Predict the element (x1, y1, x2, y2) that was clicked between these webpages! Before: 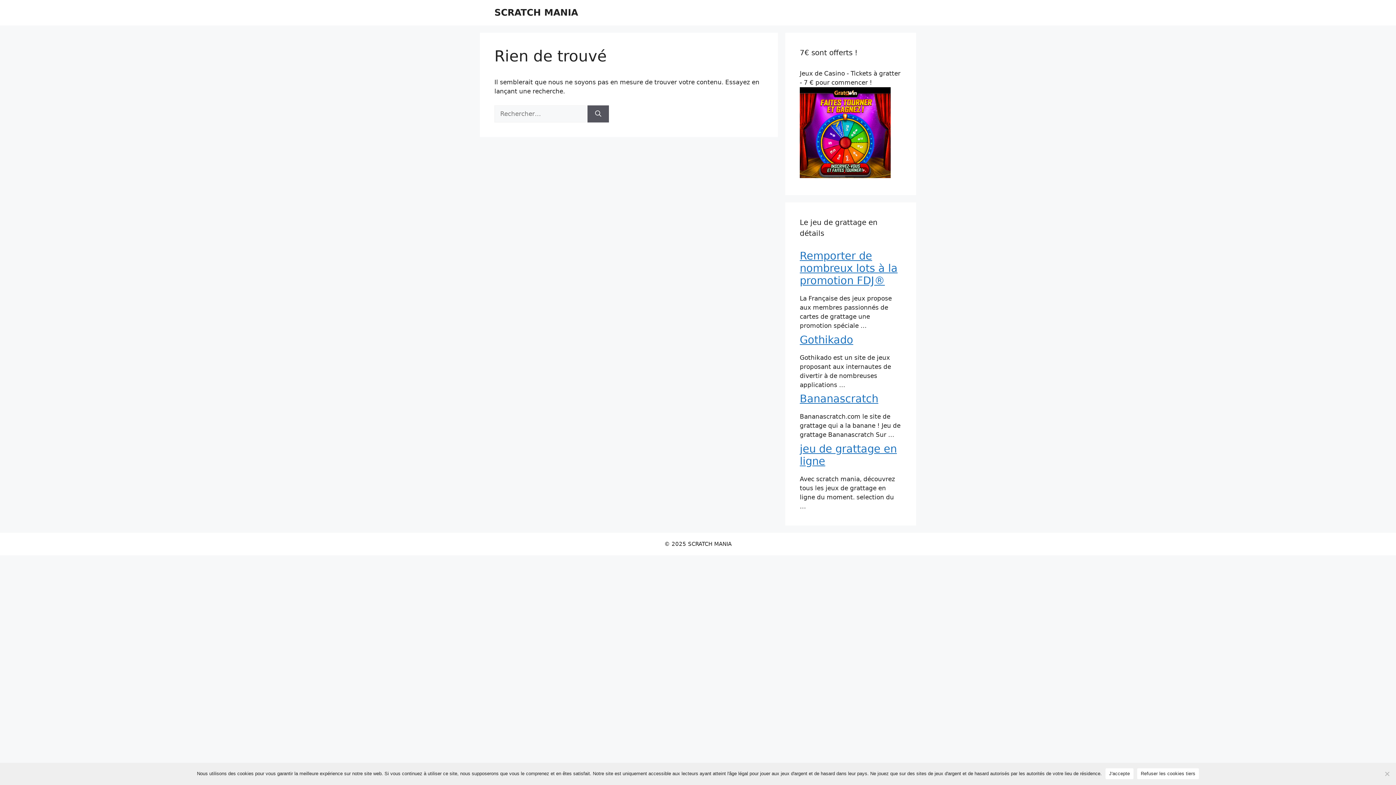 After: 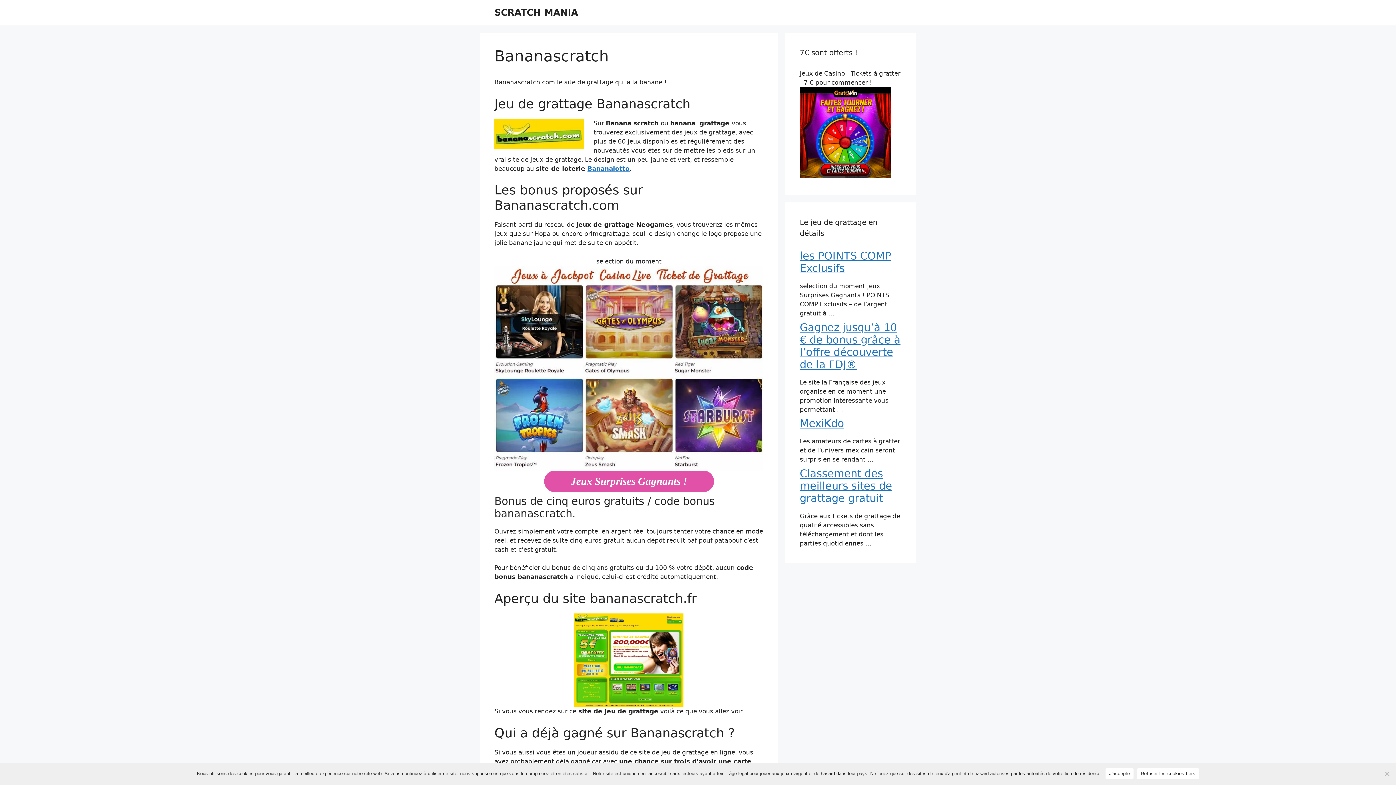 Action: label: Bananascratch bbox: (800, 392, 878, 405)